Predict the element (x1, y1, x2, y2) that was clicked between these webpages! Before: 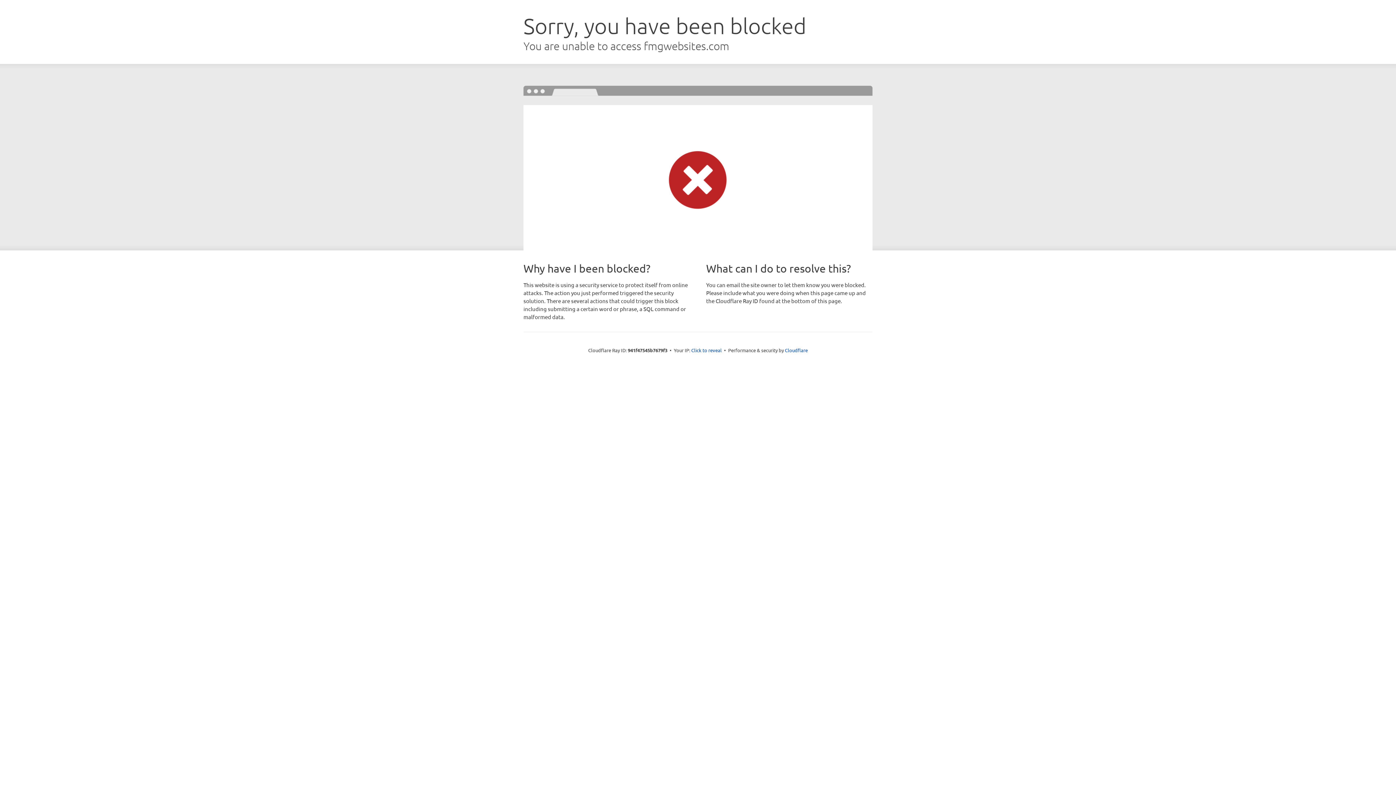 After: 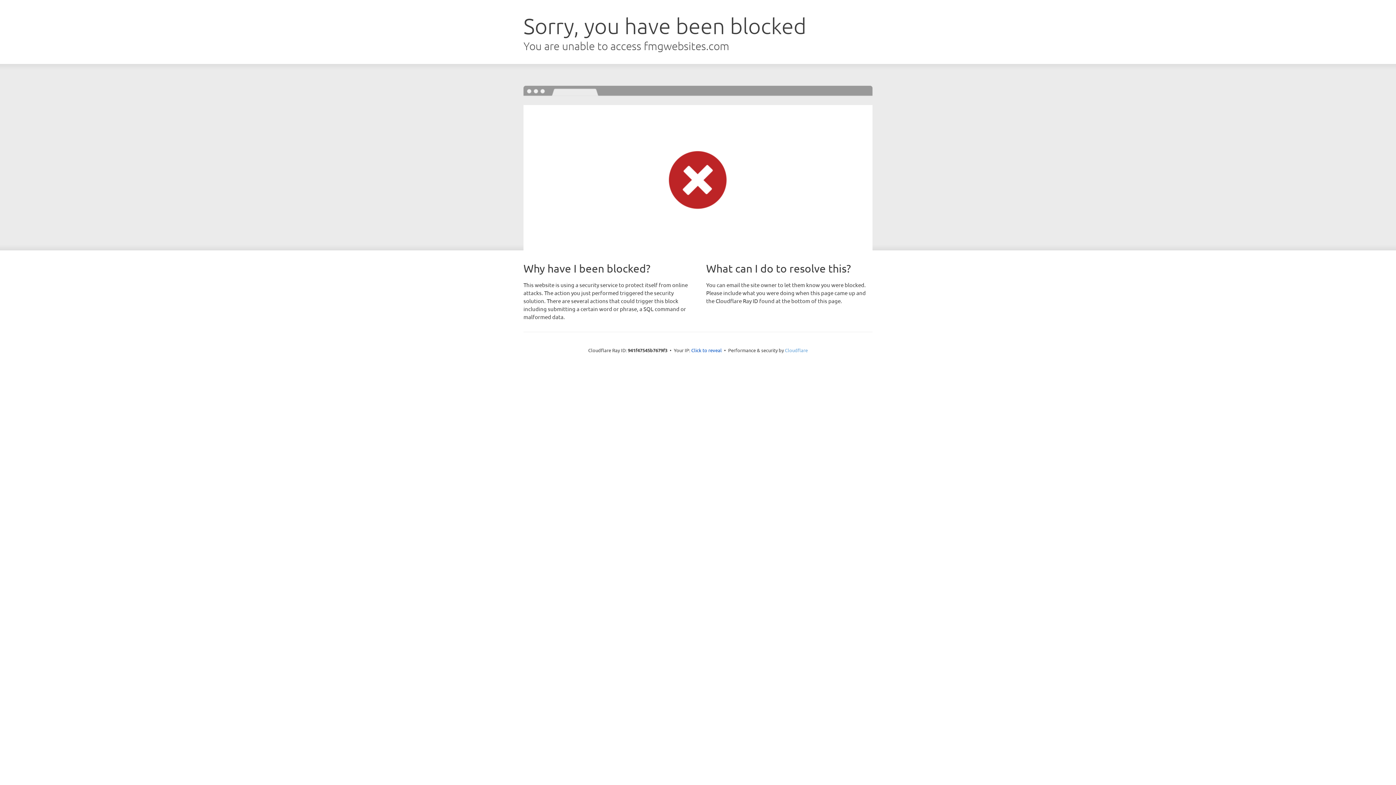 Action: label: Cloudflare bbox: (785, 347, 808, 353)